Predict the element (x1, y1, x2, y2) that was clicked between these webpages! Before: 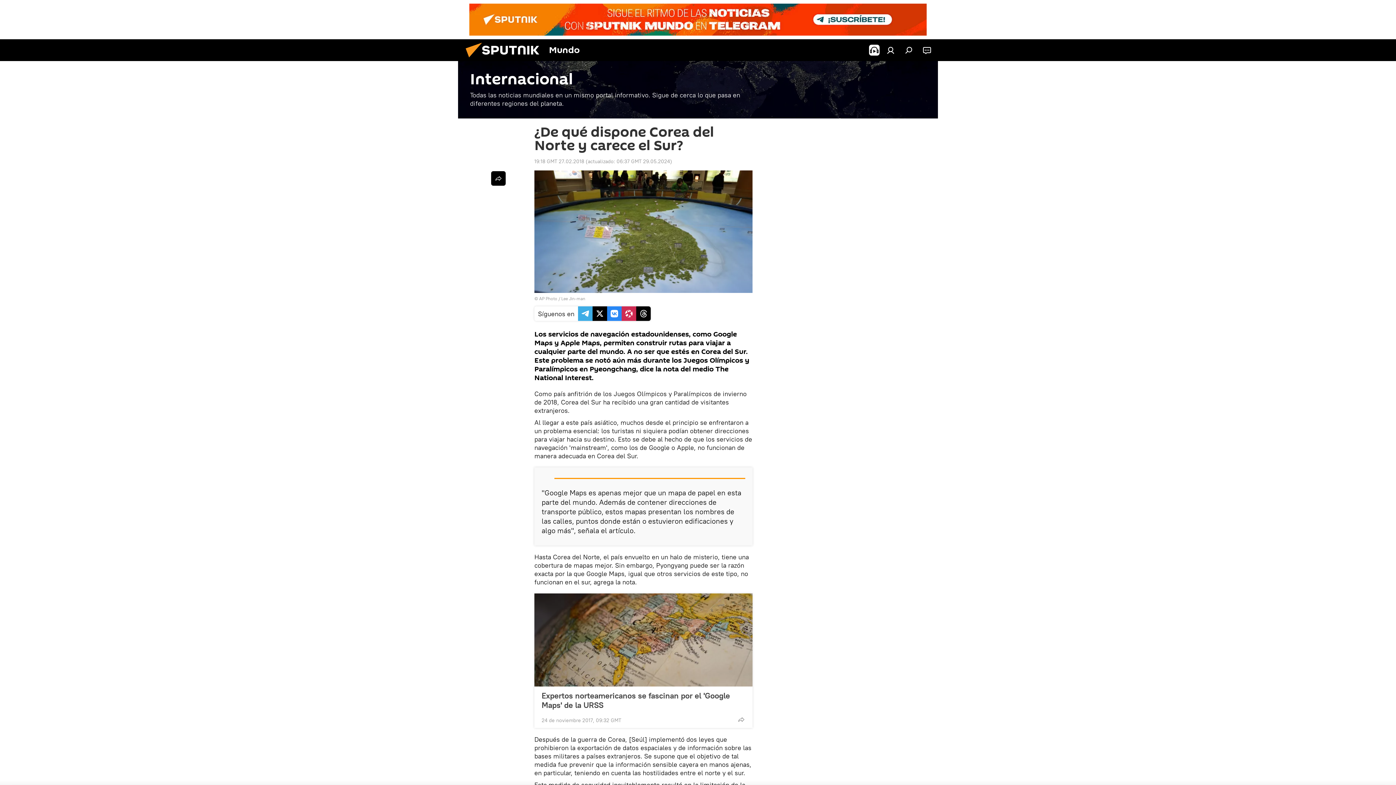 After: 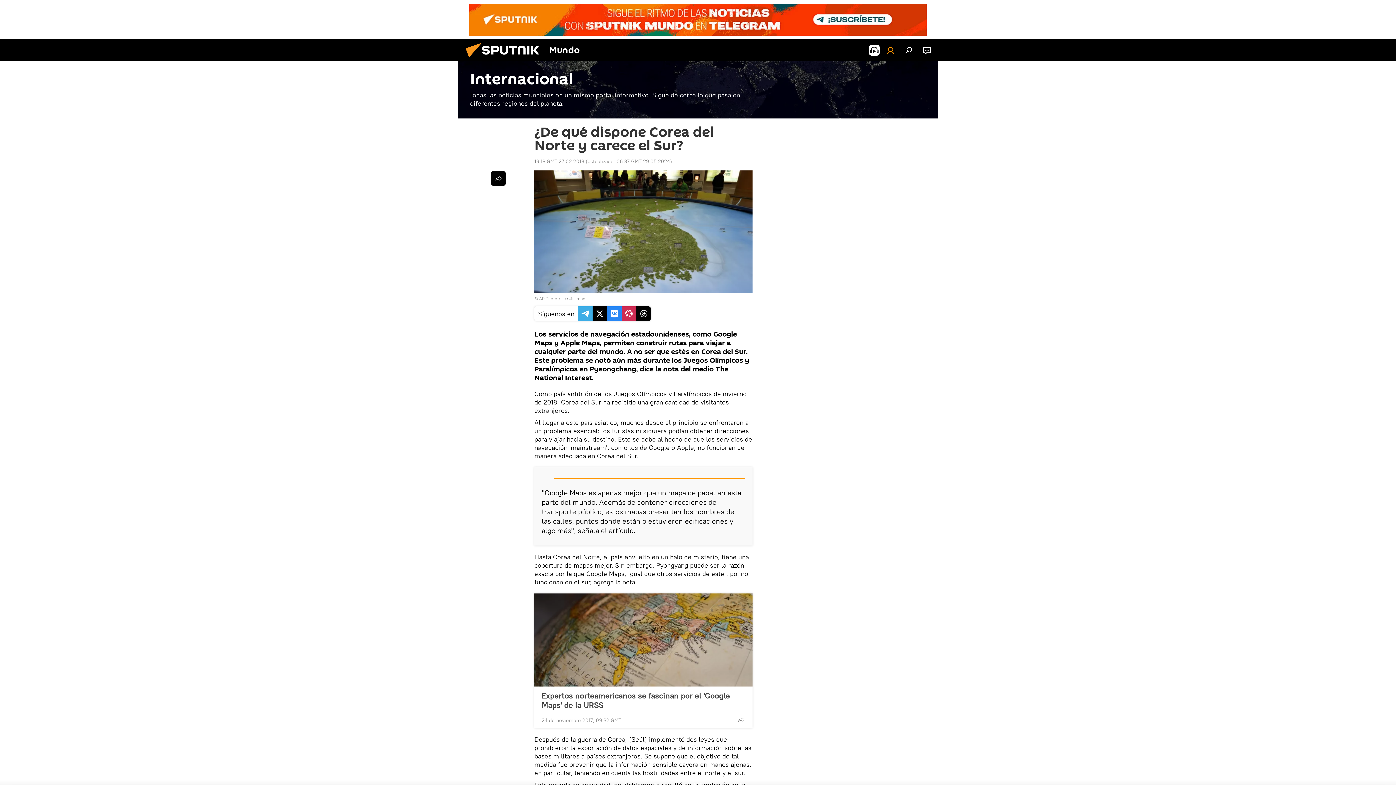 Action: bbox: (883, 43, 898, 57)